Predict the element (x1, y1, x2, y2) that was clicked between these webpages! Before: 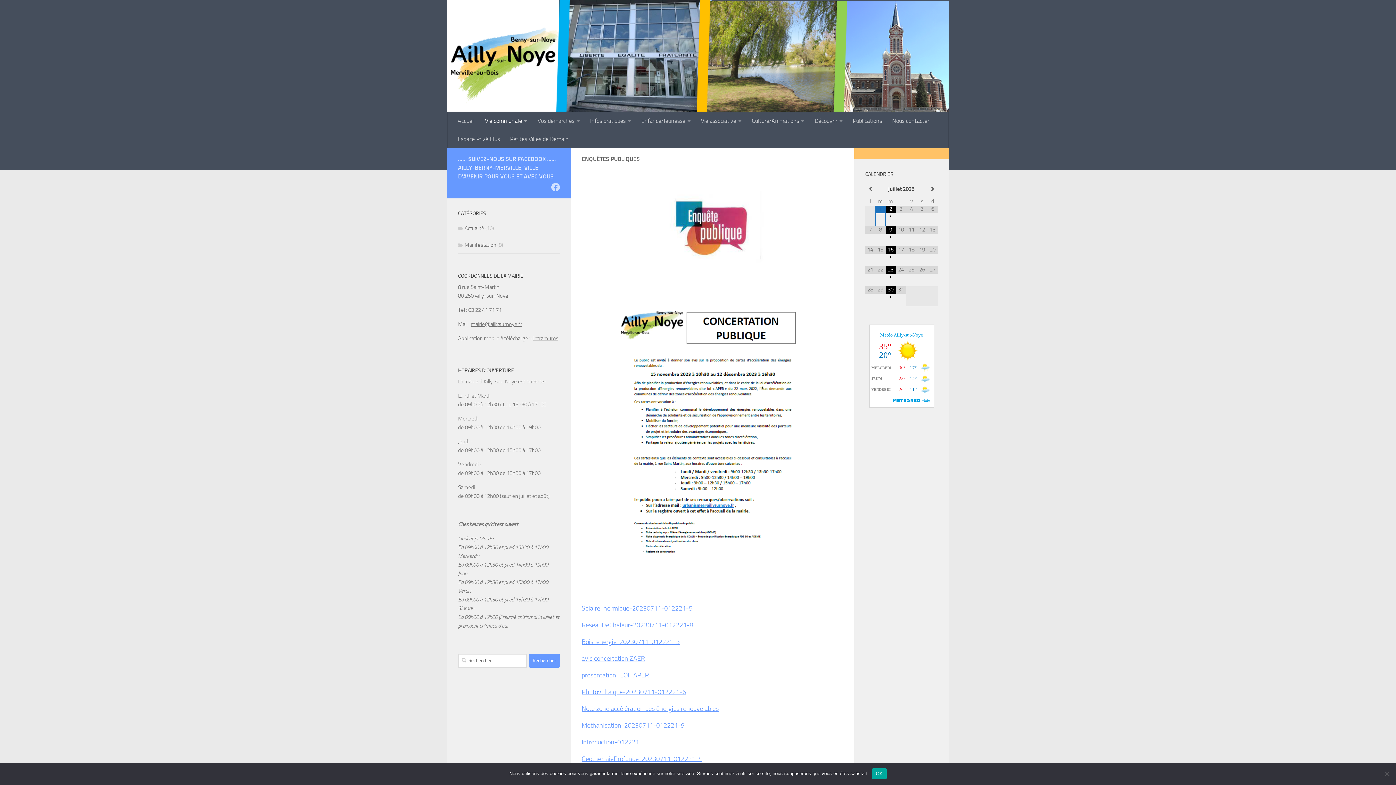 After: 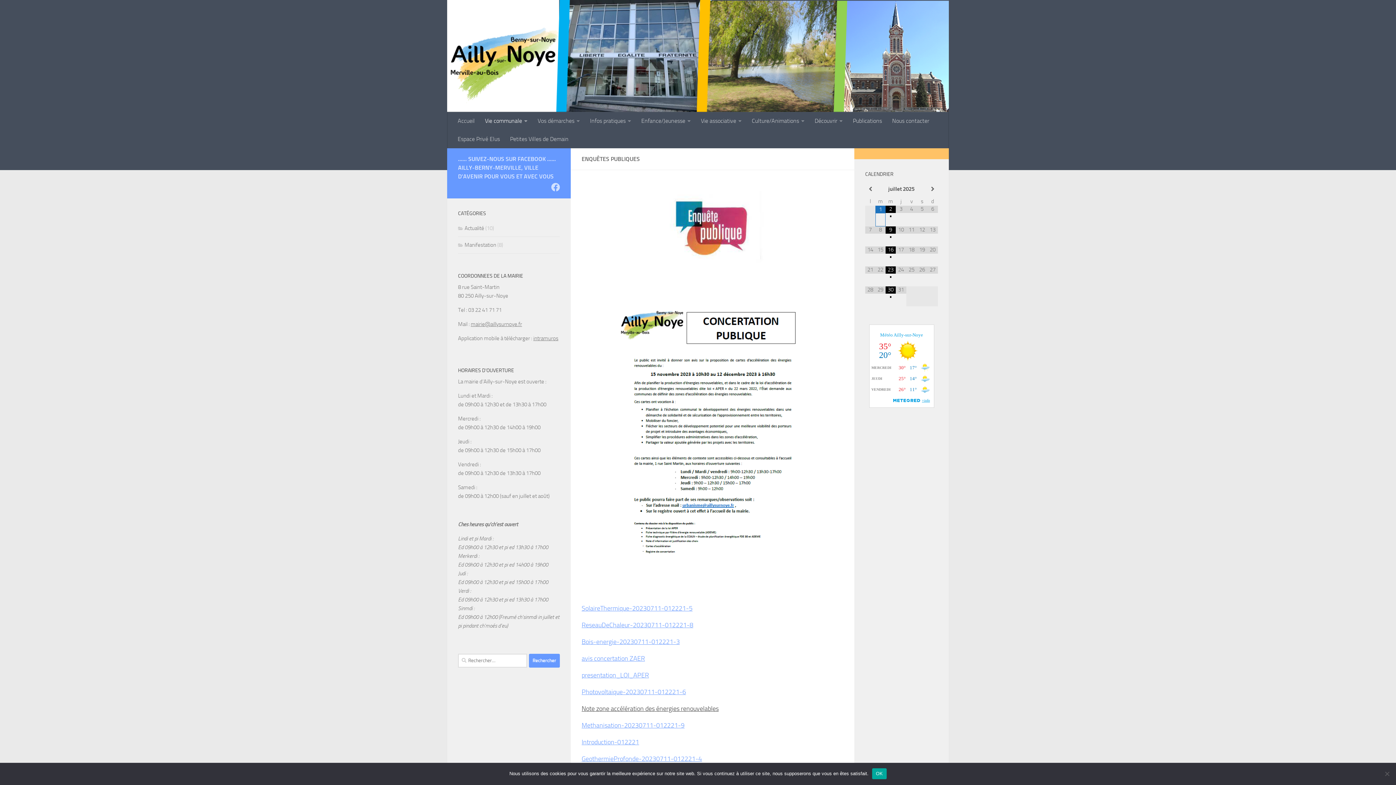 Action: label: Note zone accélération des énergies renouvelables bbox: (581, 705, 718, 713)